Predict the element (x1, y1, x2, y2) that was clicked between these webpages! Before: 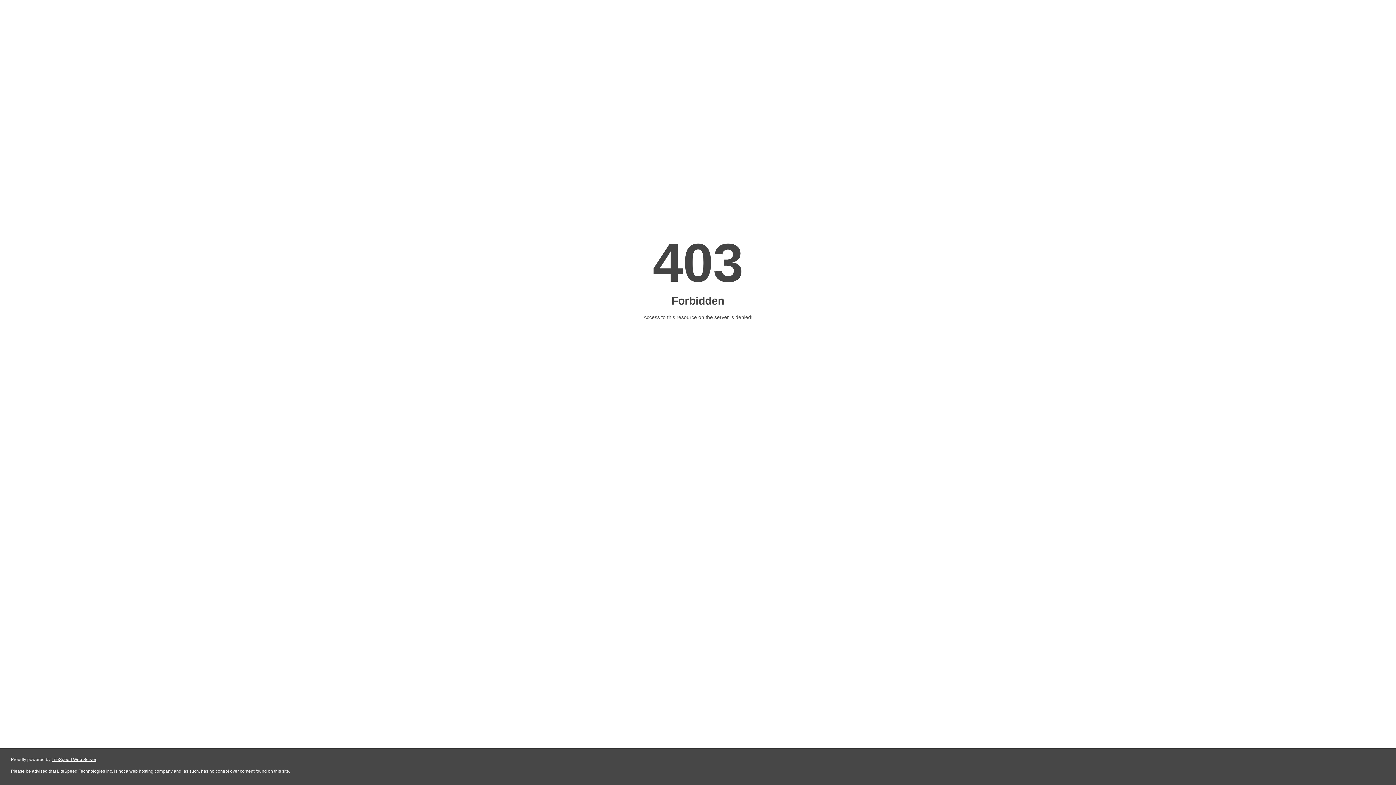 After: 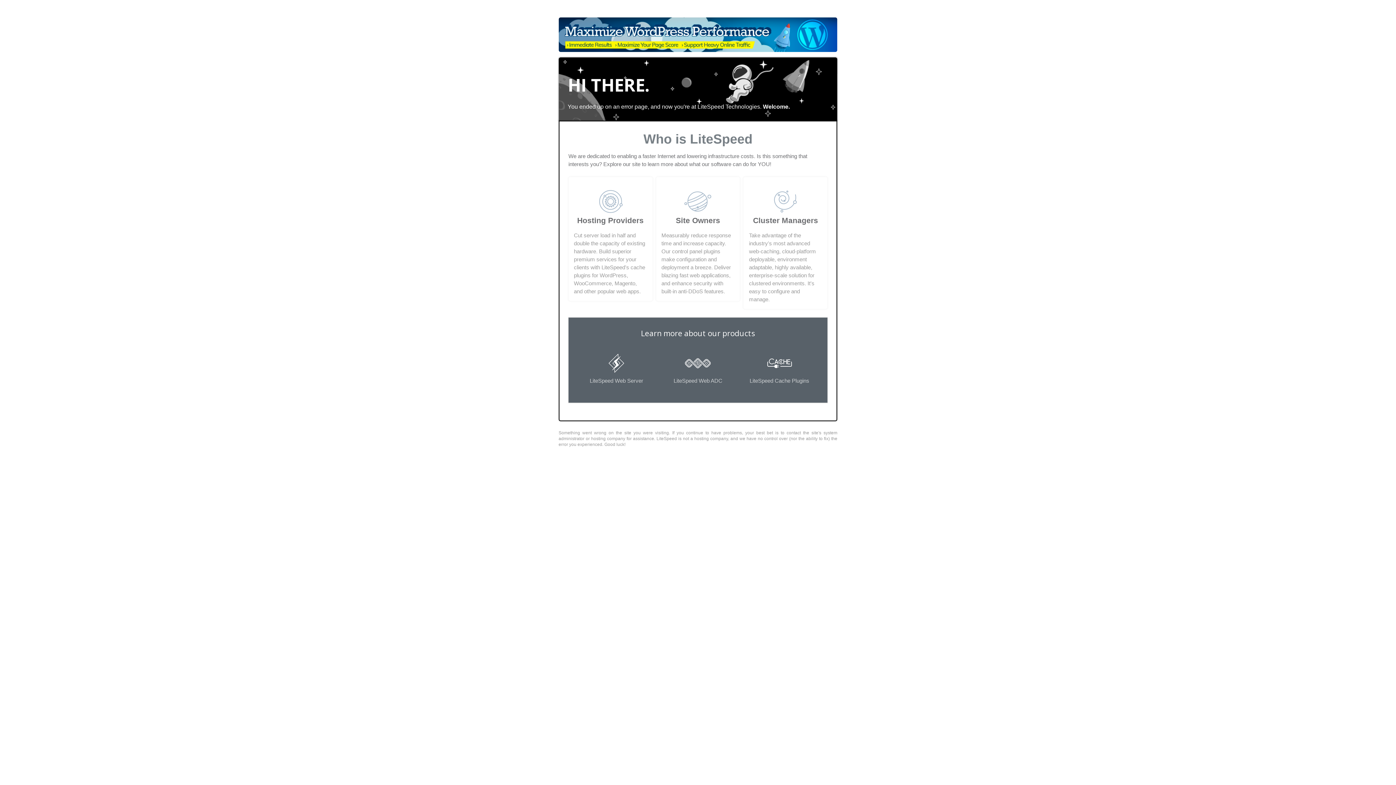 Action: bbox: (51, 757, 96, 762) label: LiteSpeed Web Server